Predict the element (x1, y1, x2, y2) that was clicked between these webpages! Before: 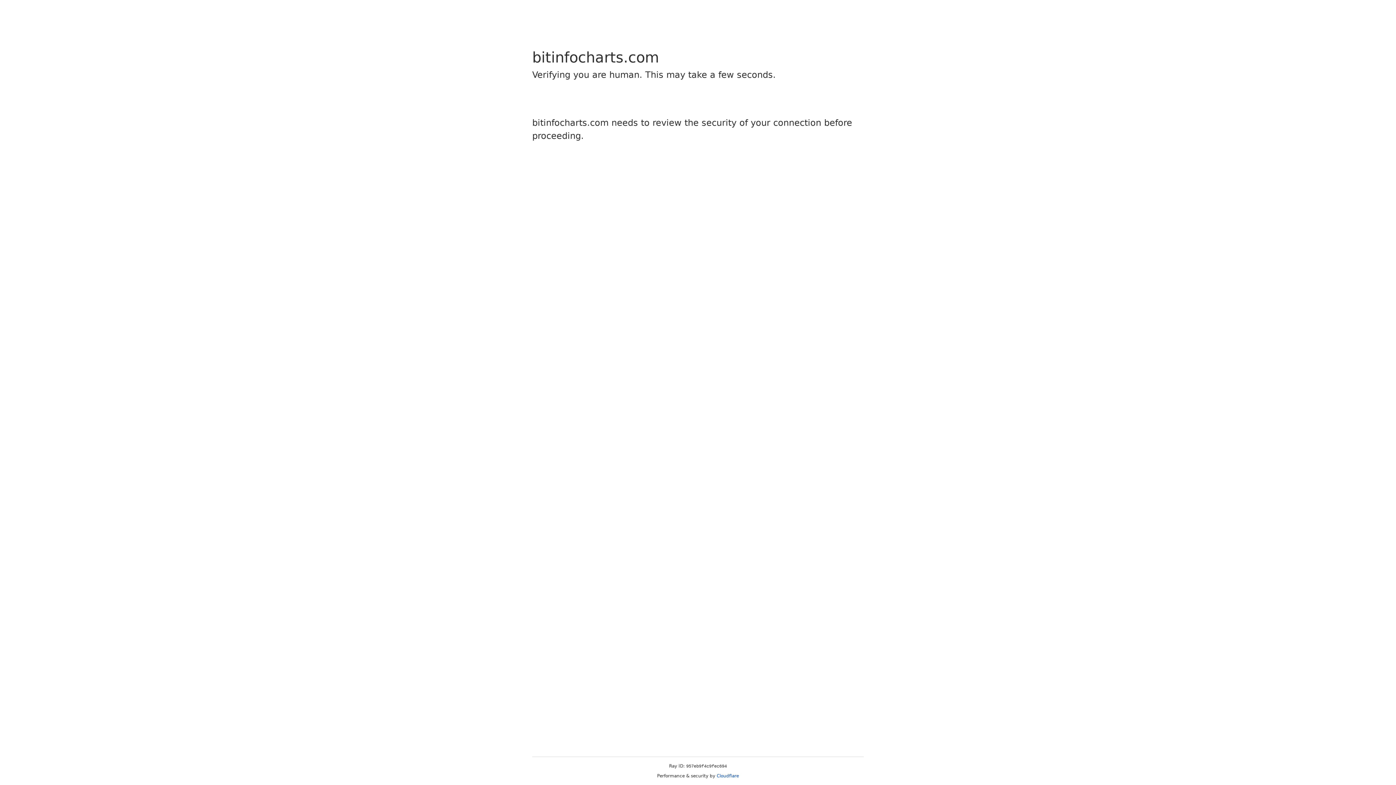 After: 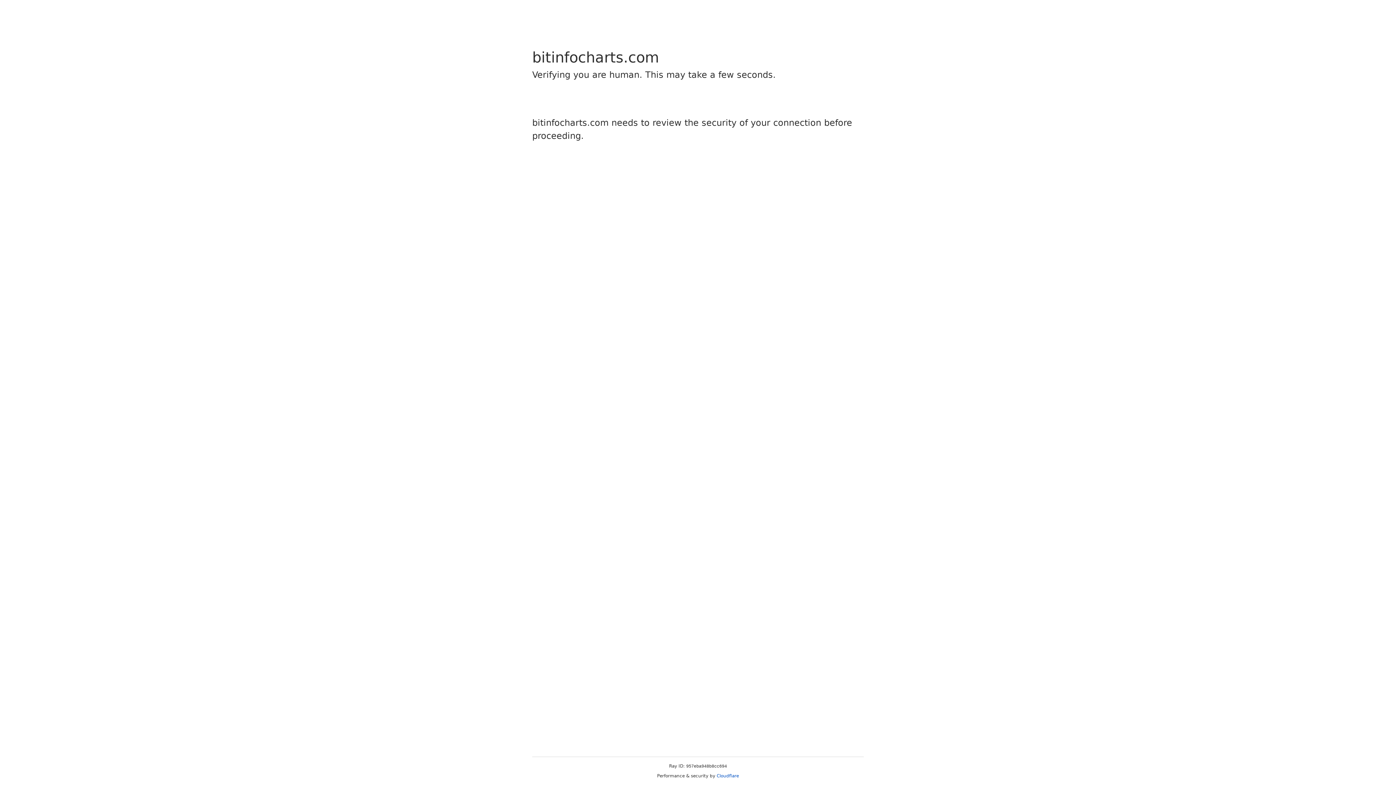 Action: label: Cloudflare bbox: (716, 773, 739, 778)